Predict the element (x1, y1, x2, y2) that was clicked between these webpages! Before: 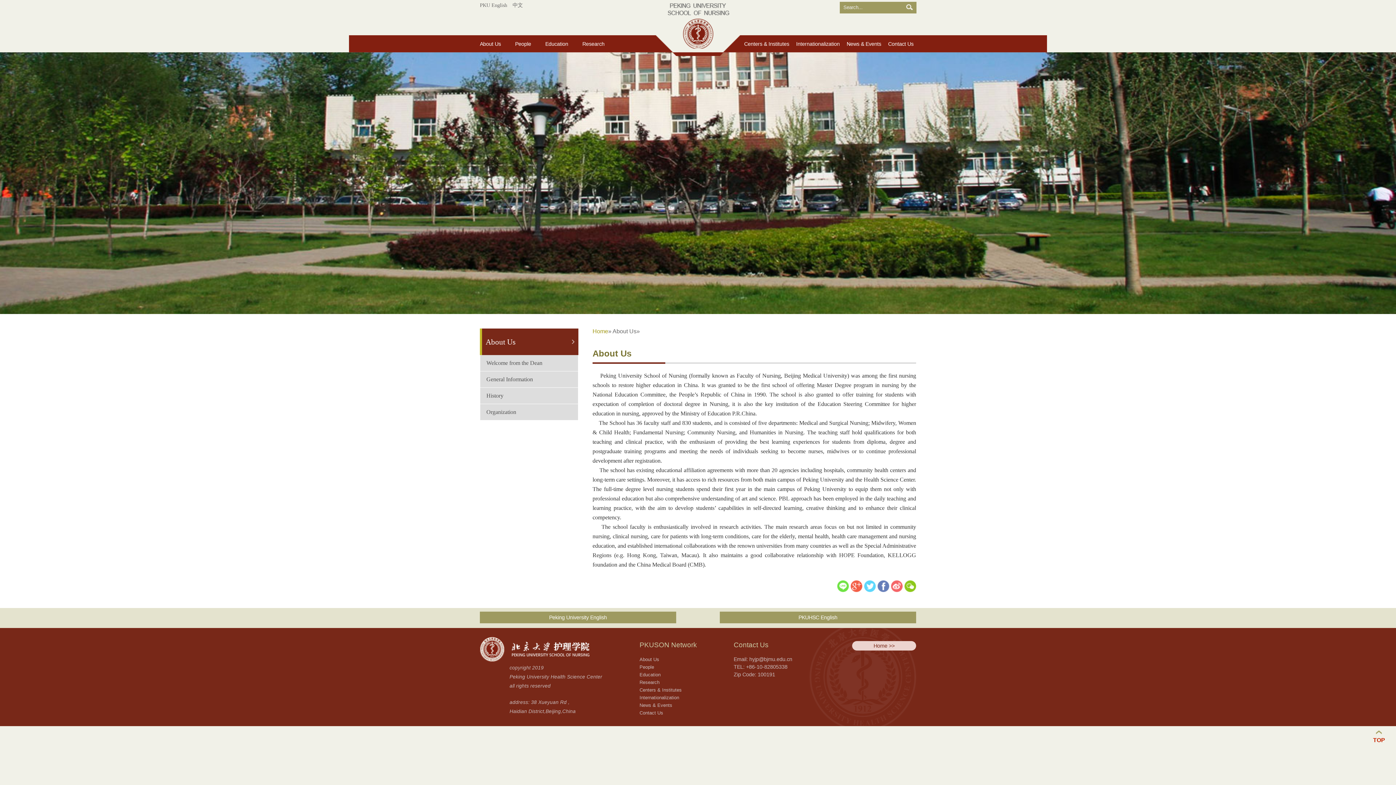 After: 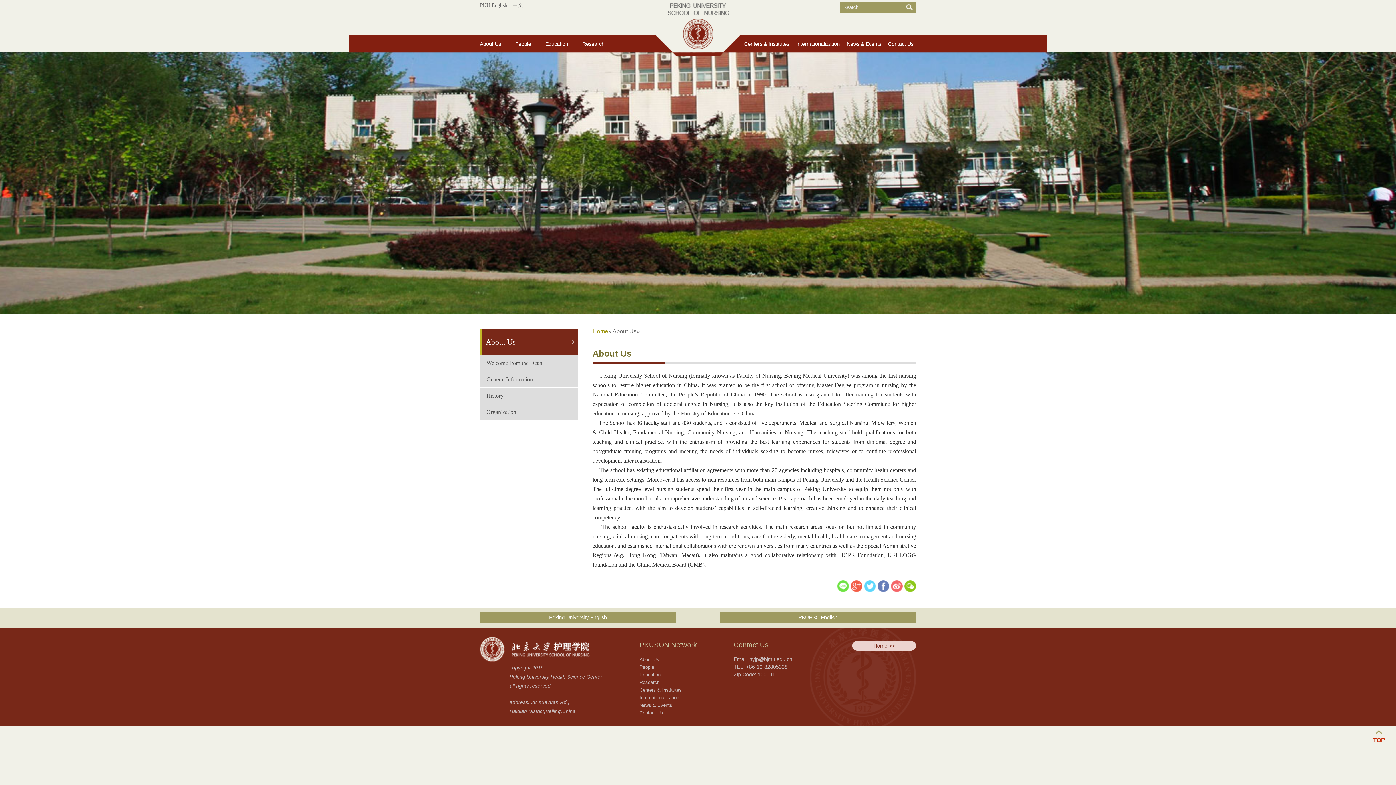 Action: label: About Us bbox: (612, 328, 636, 334)